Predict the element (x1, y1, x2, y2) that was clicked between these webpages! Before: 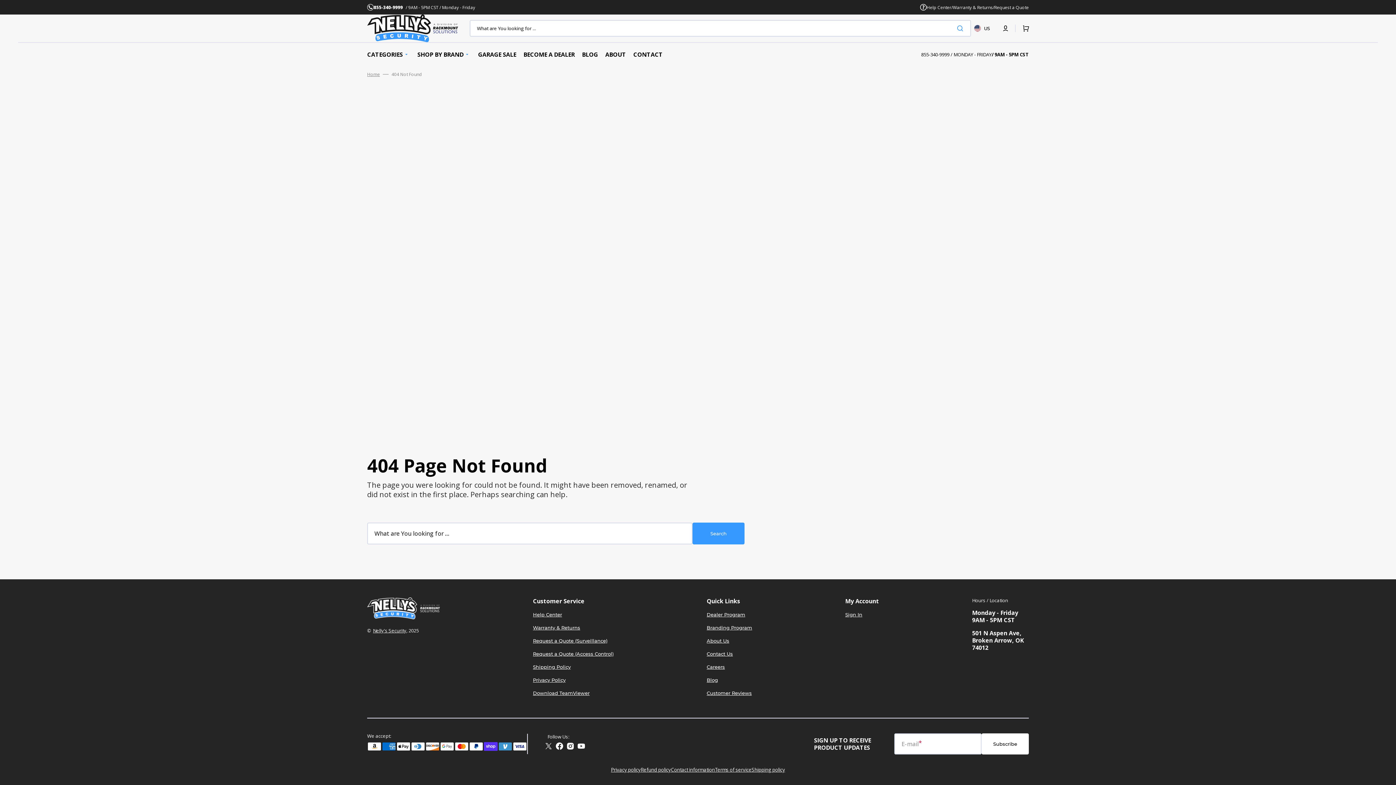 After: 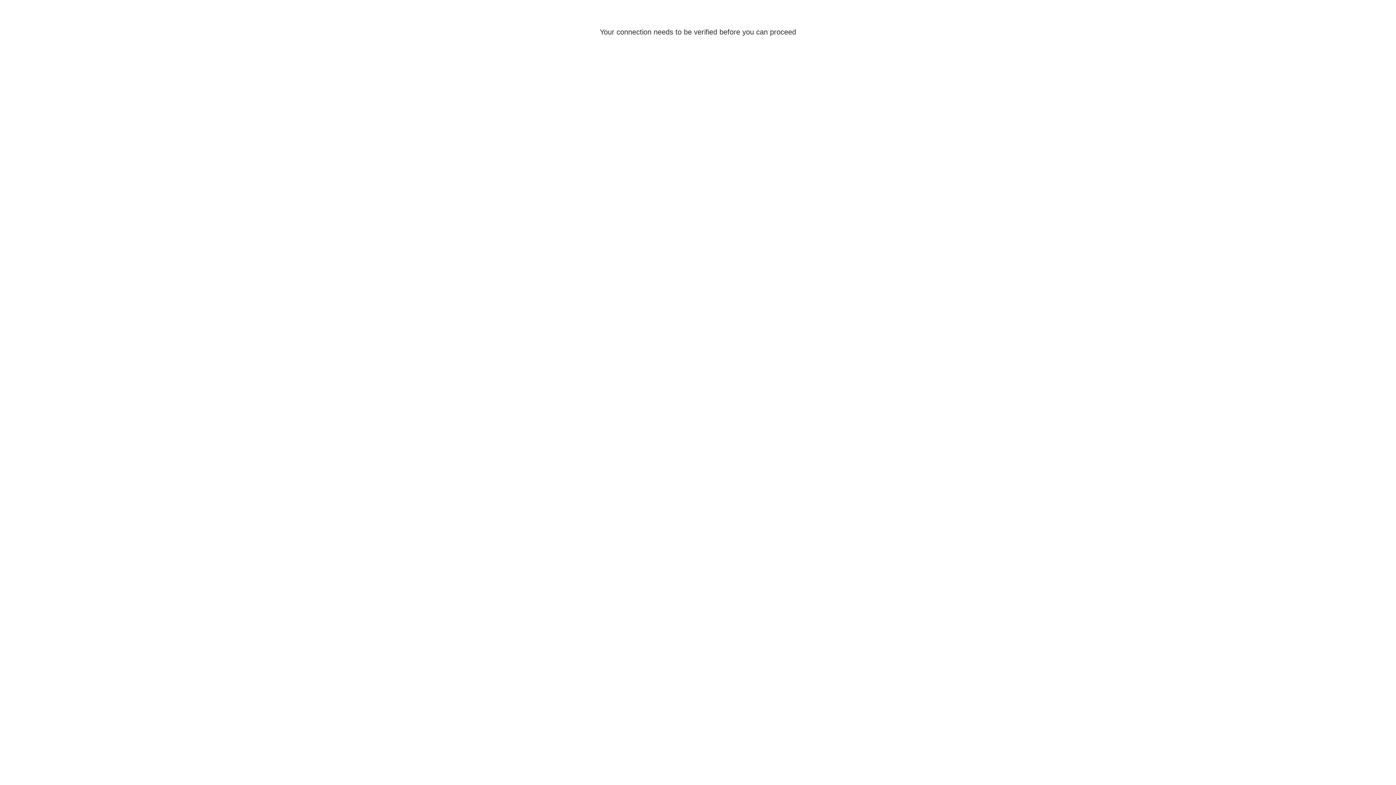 Action: label: Sign In bbox: (845, 612, 862, 621)